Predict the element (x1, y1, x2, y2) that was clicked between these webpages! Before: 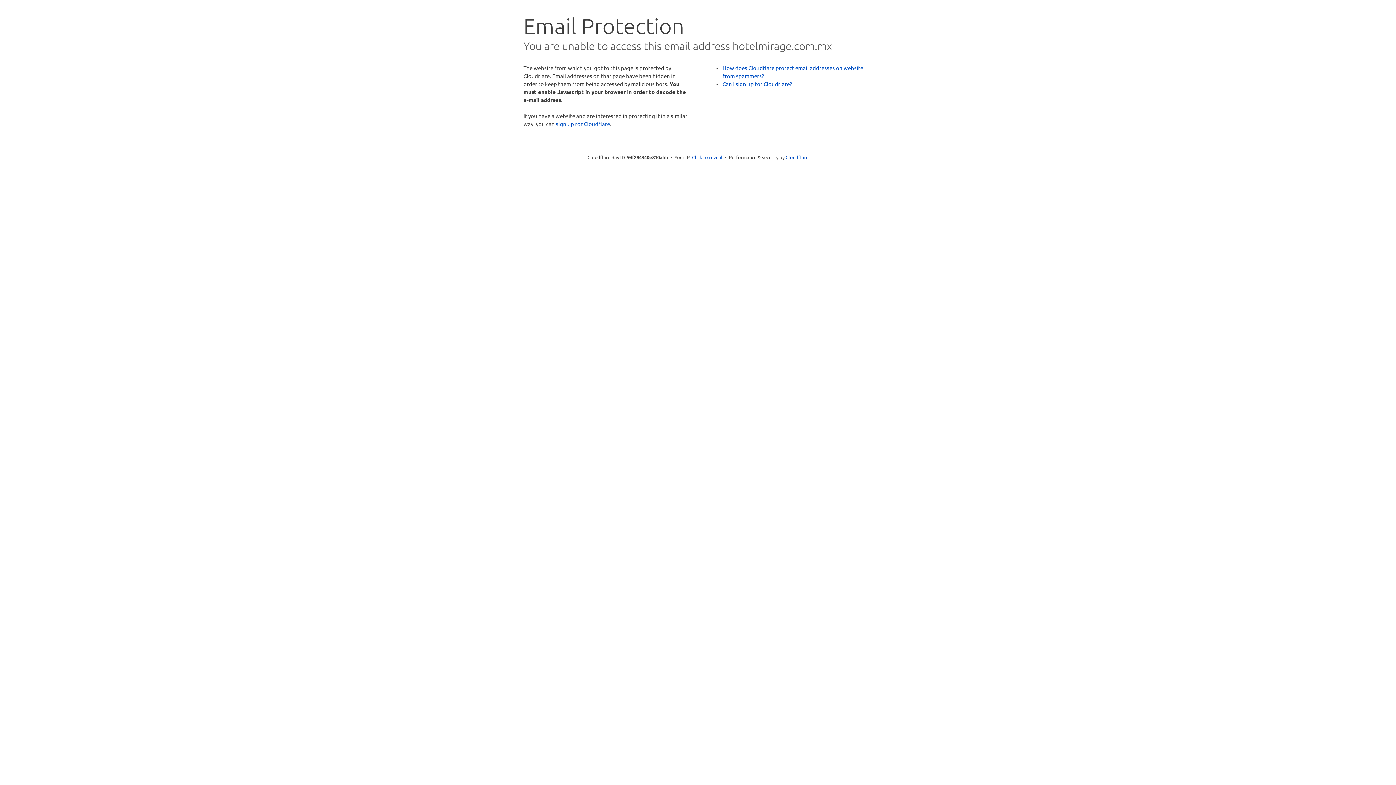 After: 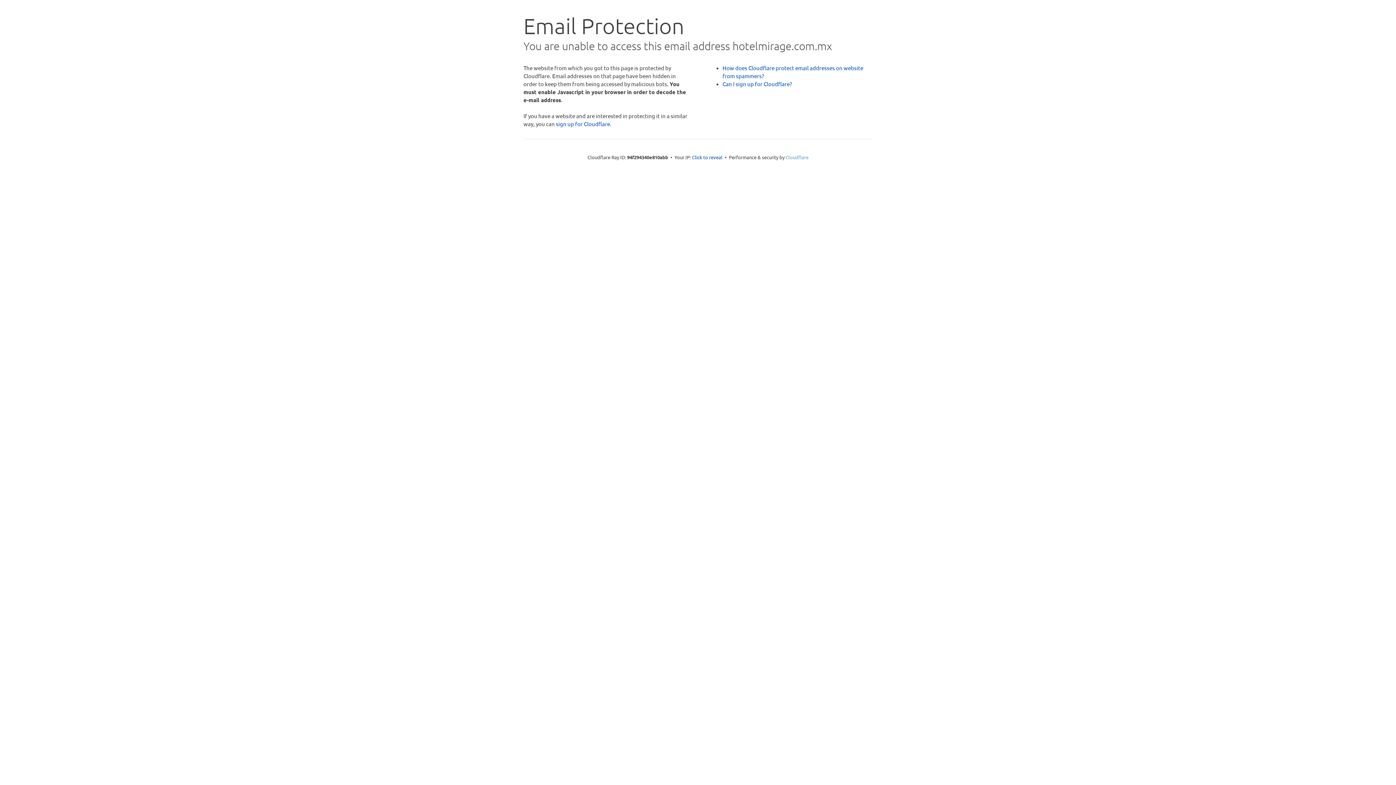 Action: bbox: (785, 154, 808, 160) label: Cloudflare